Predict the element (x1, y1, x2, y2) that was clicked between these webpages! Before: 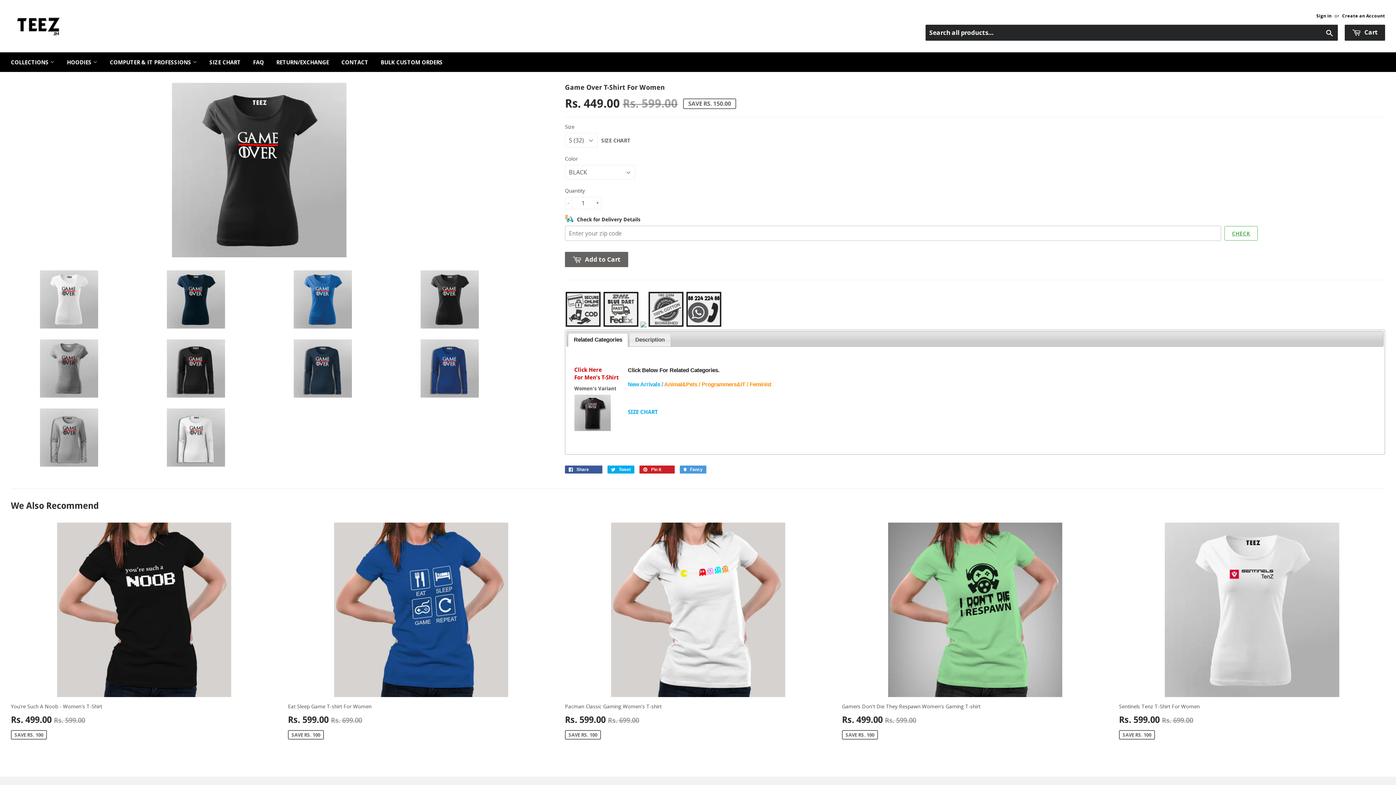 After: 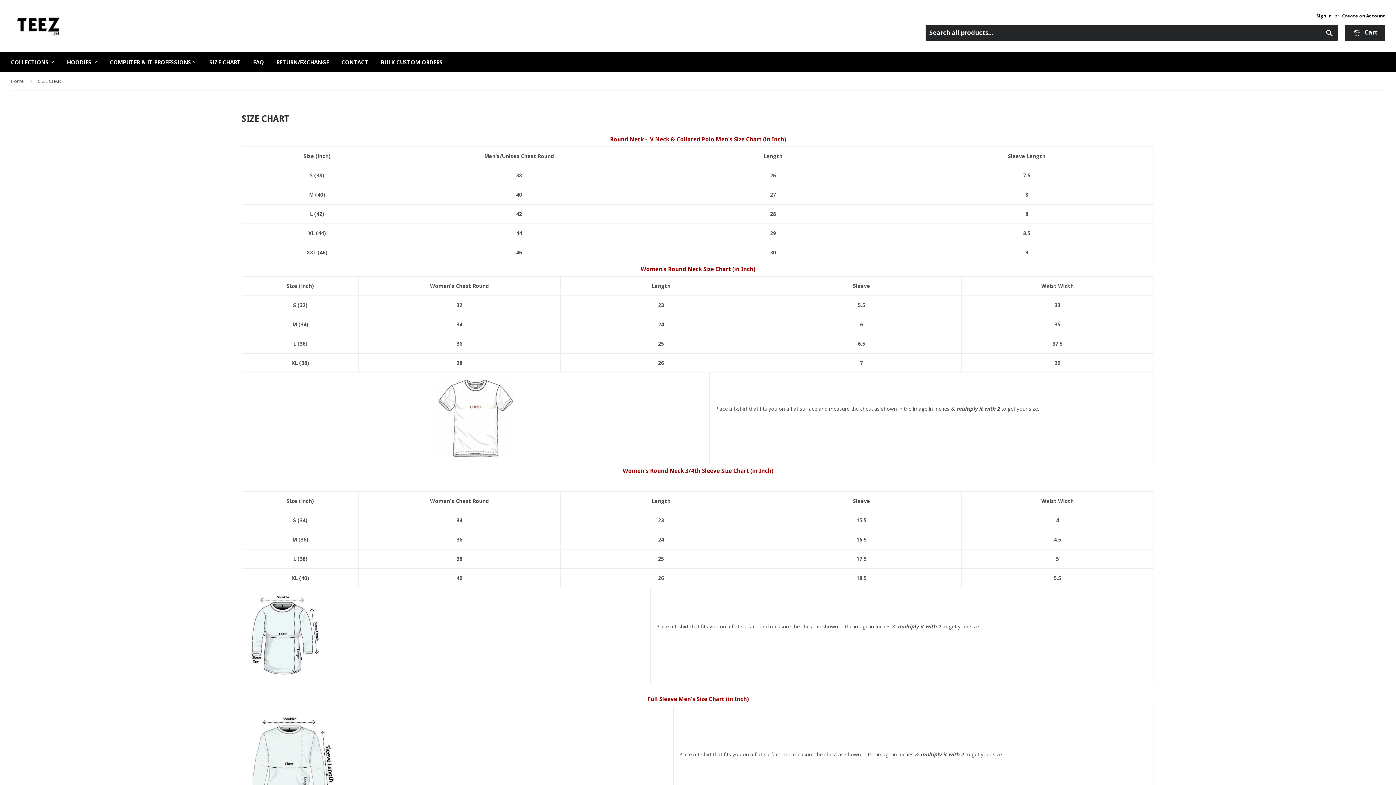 Action: bbox: (628, 409, 657, 415) label: SIZE CHART